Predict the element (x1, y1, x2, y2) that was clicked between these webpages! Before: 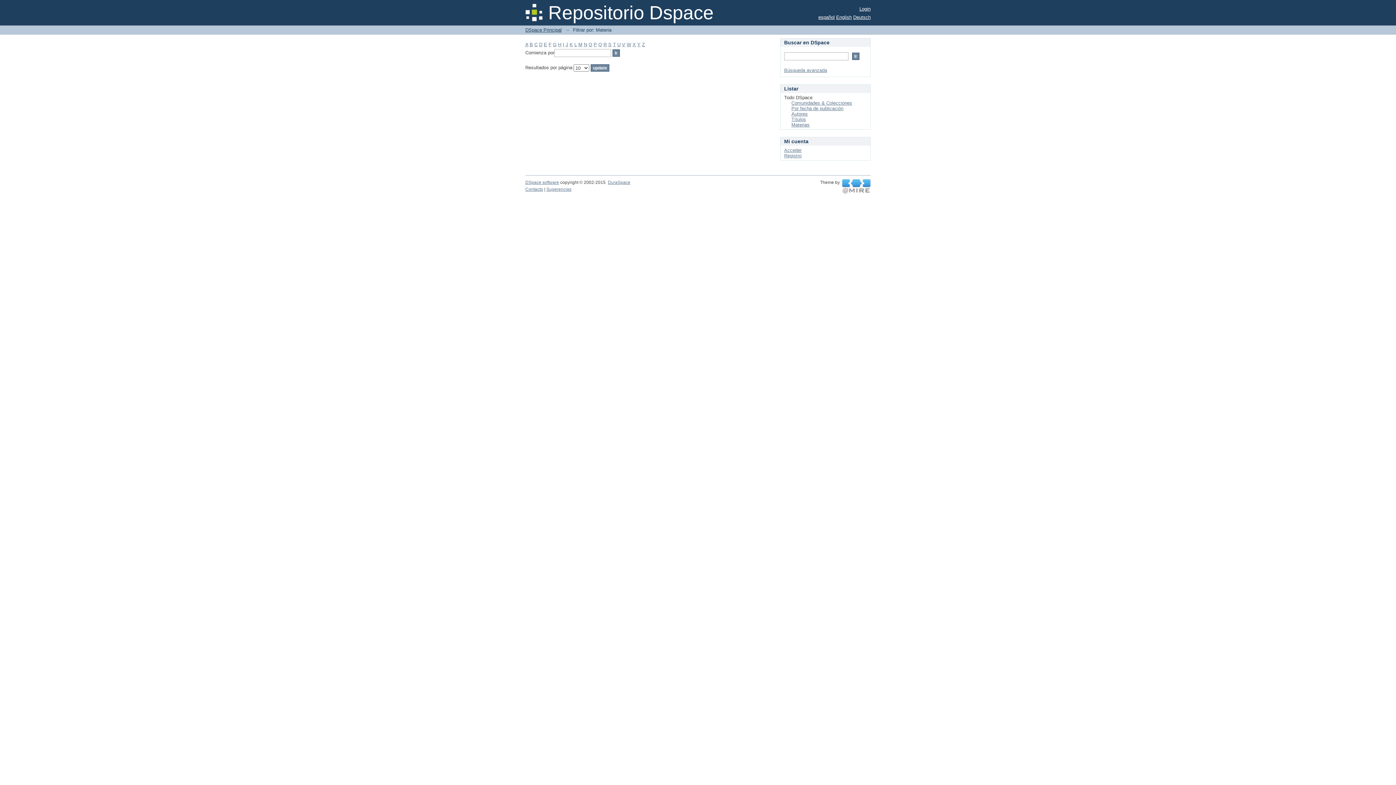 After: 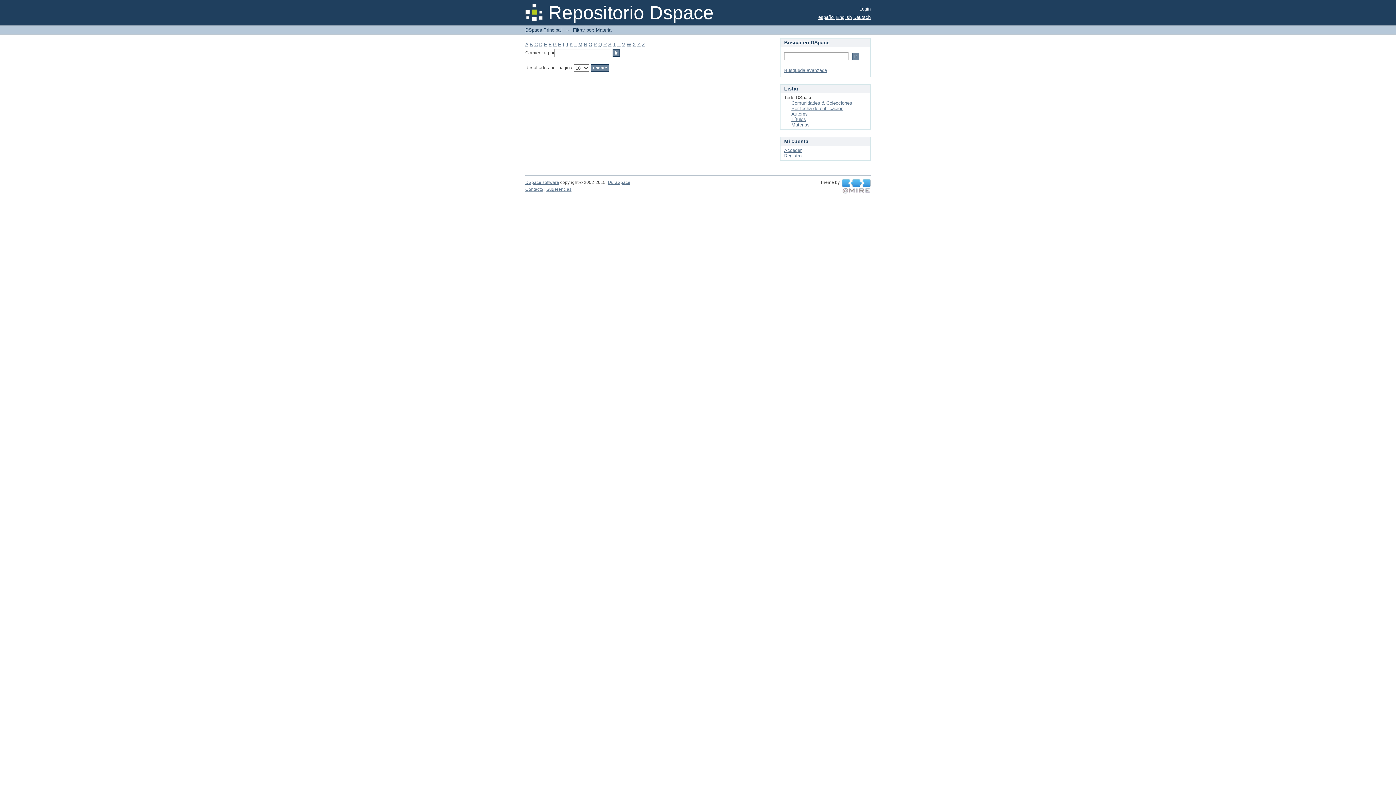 Action: label: W bbox: (626, 41, 631, 47)